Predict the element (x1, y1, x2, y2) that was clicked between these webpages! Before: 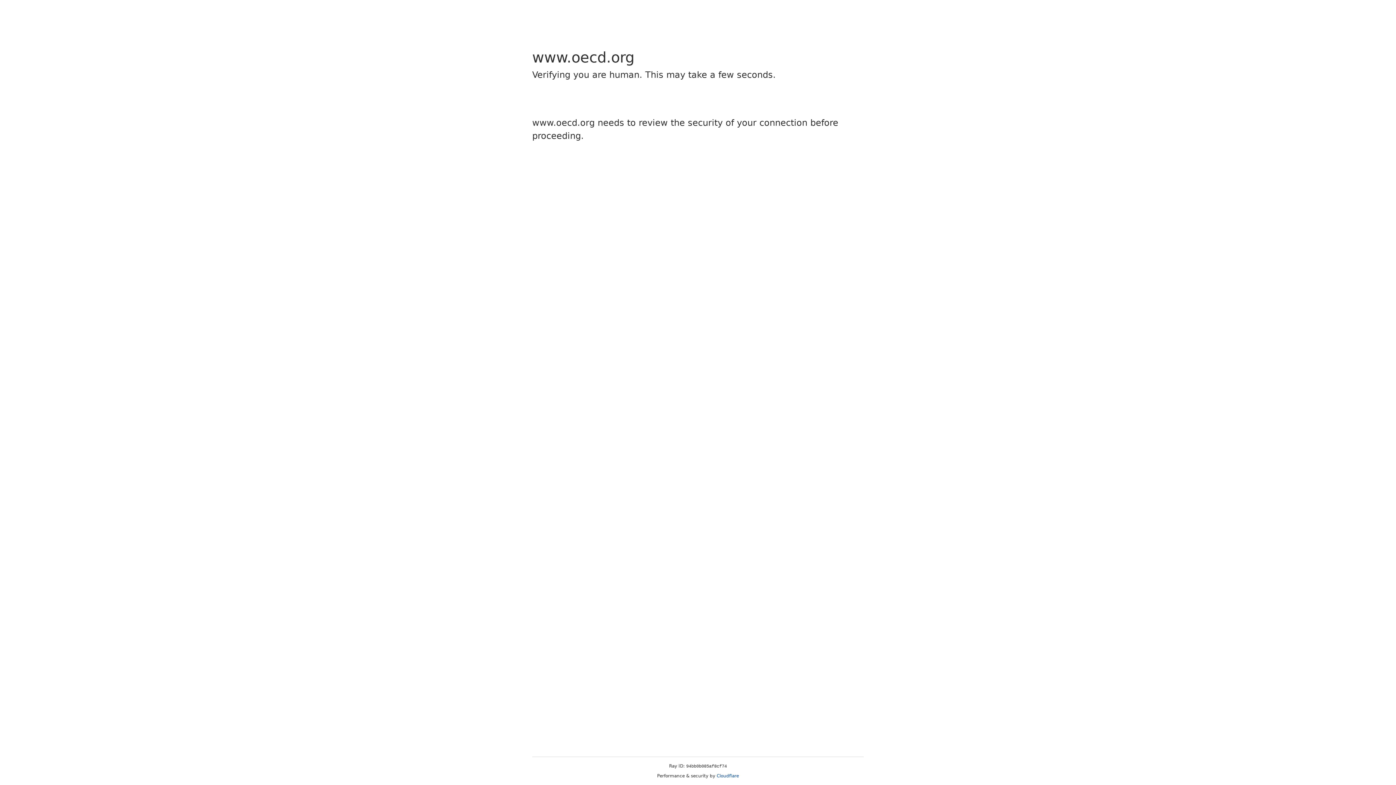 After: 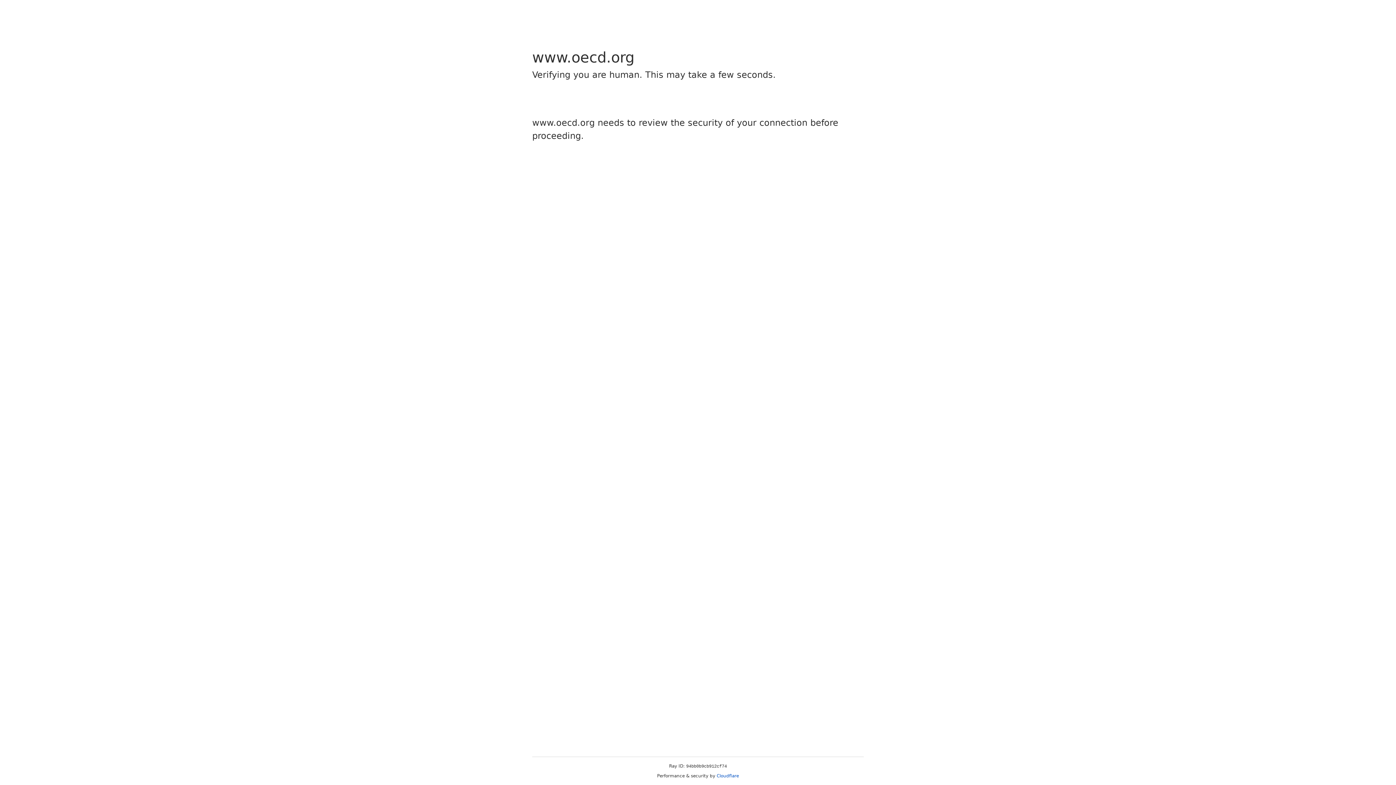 Action: bbox: (716, 773, 739, 778) label: Cloudflare